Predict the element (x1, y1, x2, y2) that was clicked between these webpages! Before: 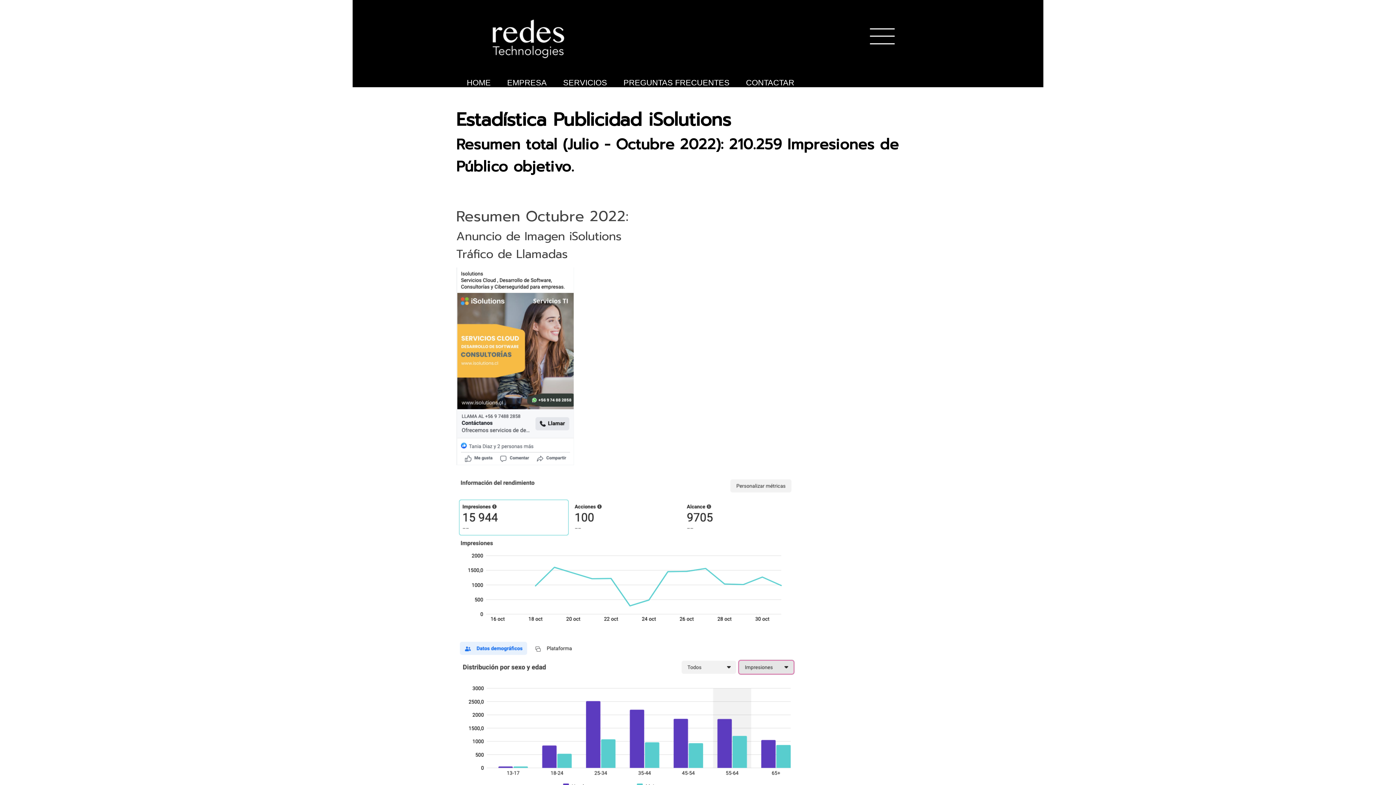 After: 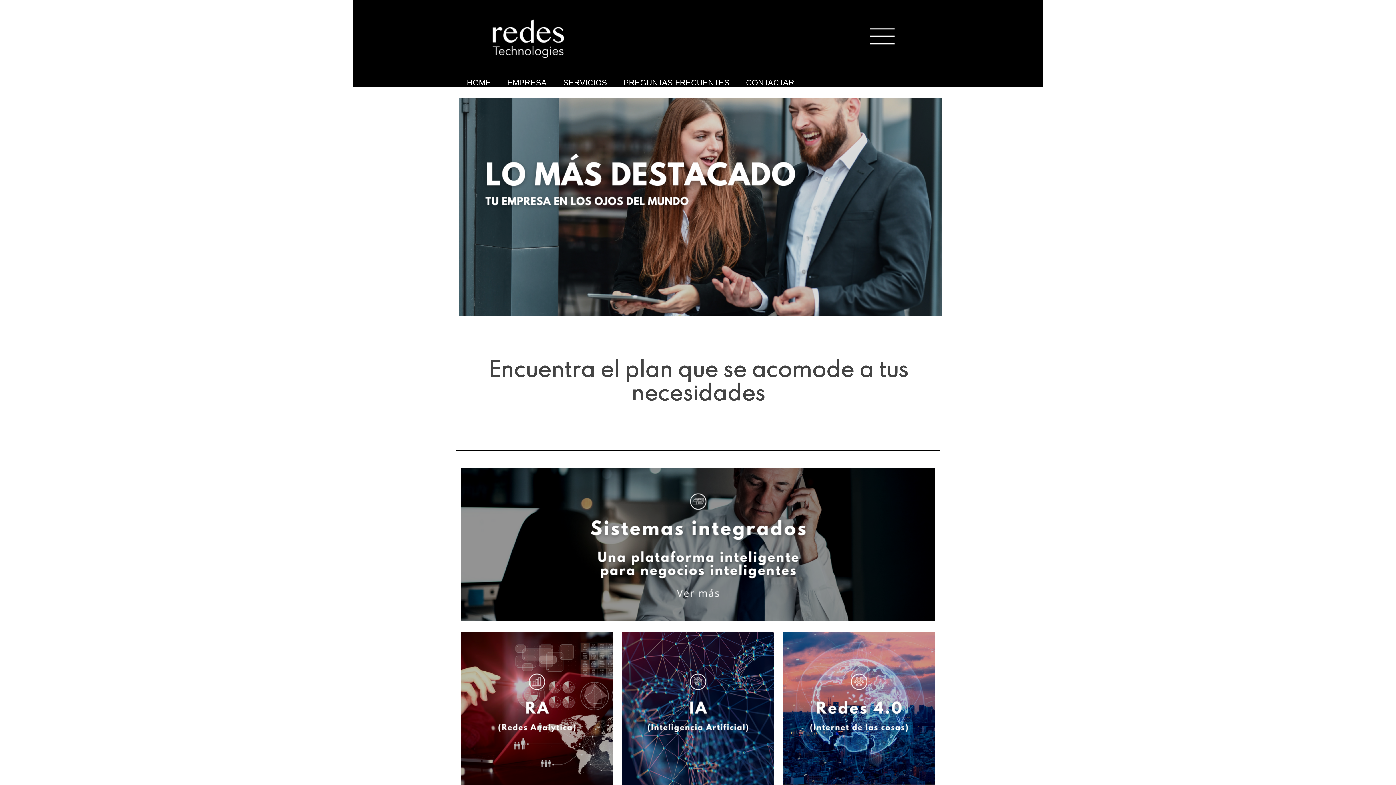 Action: label: SERVICIOS bbox: (556, 72, 613, 92)